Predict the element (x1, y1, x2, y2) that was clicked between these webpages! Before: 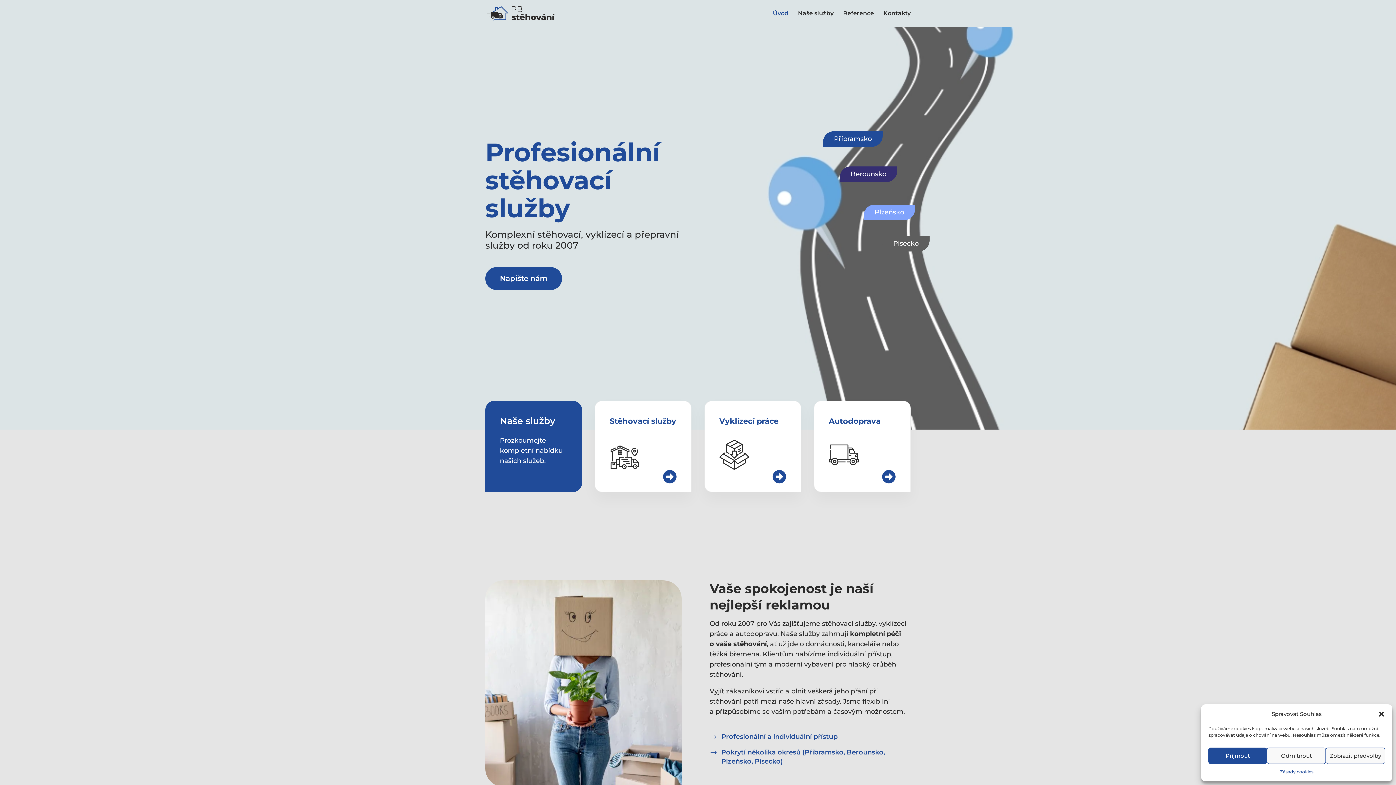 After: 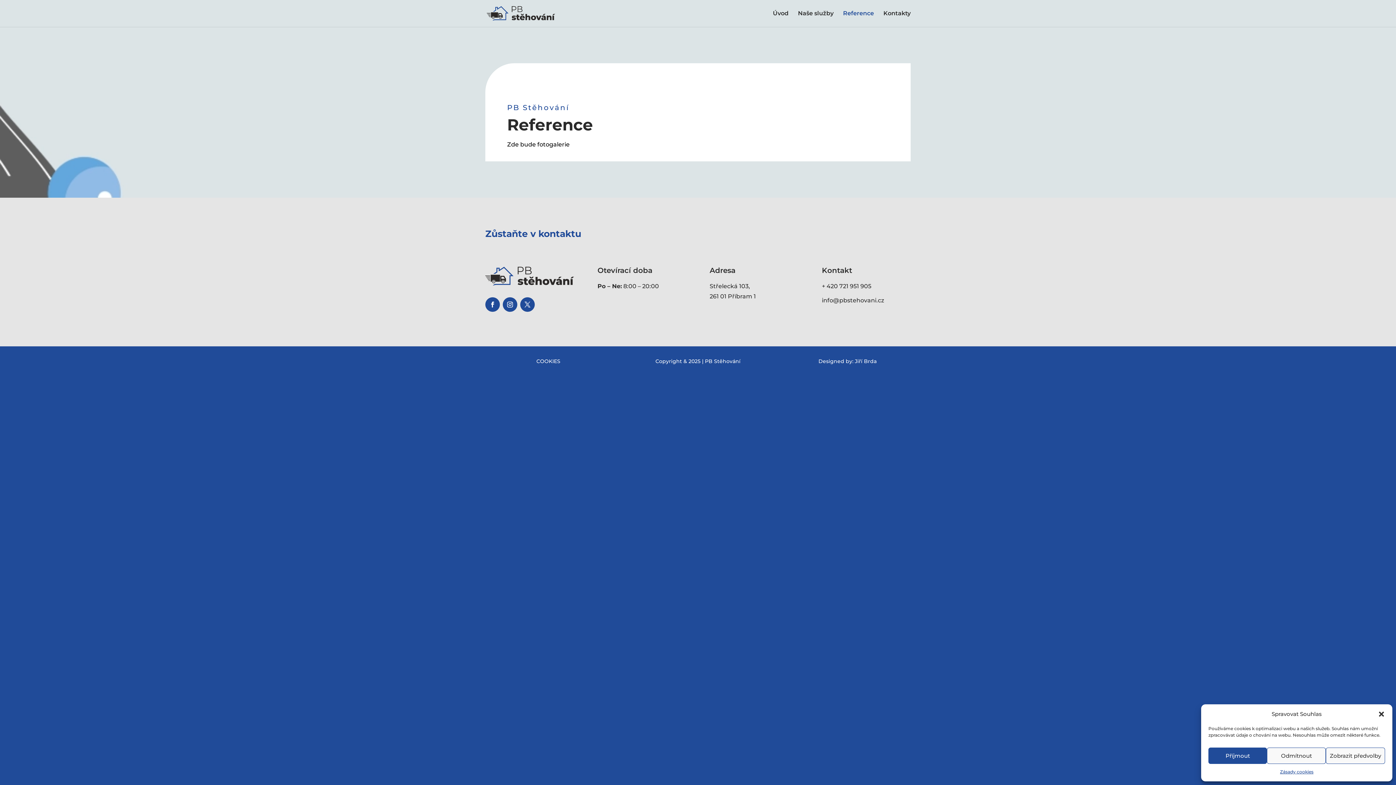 Action: bbox: (843, 10, 874, 26) label: Reference